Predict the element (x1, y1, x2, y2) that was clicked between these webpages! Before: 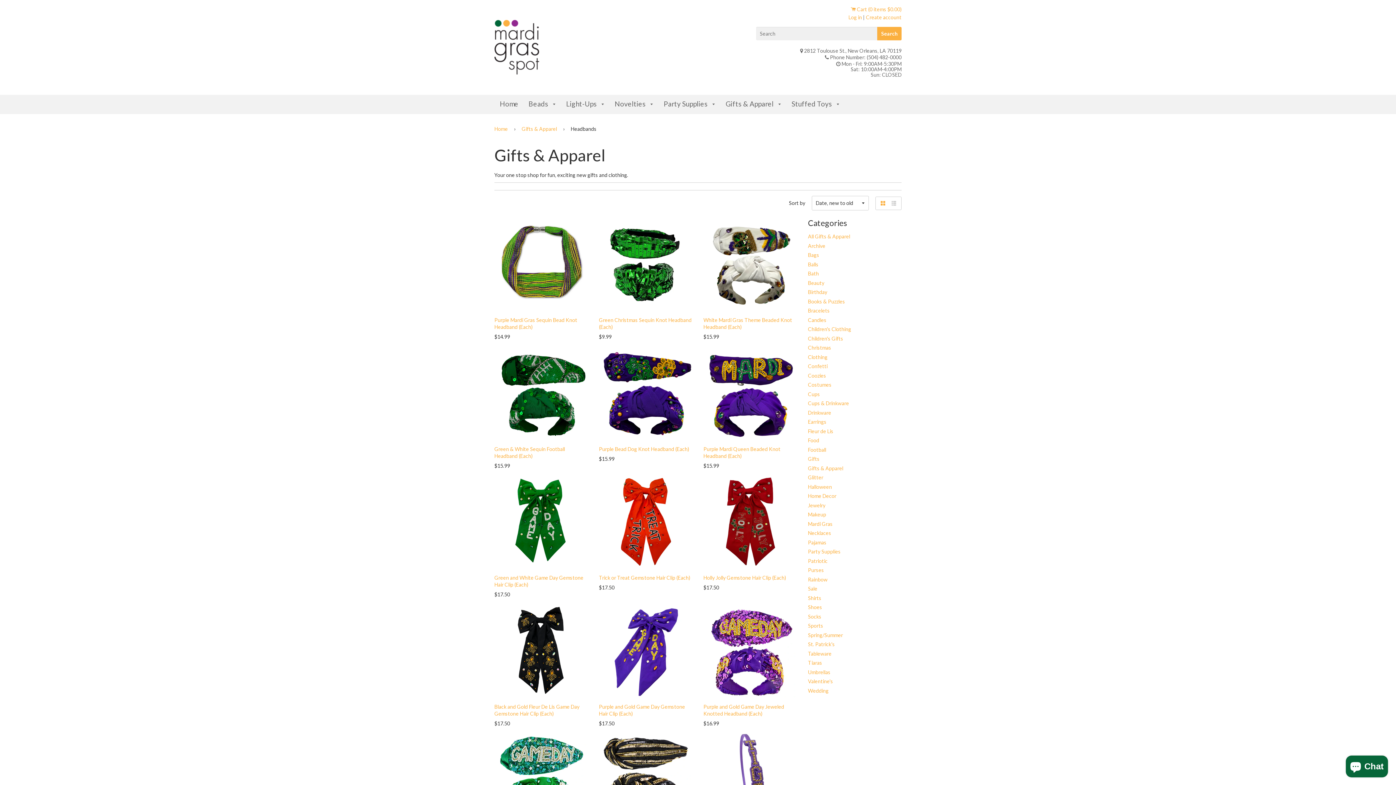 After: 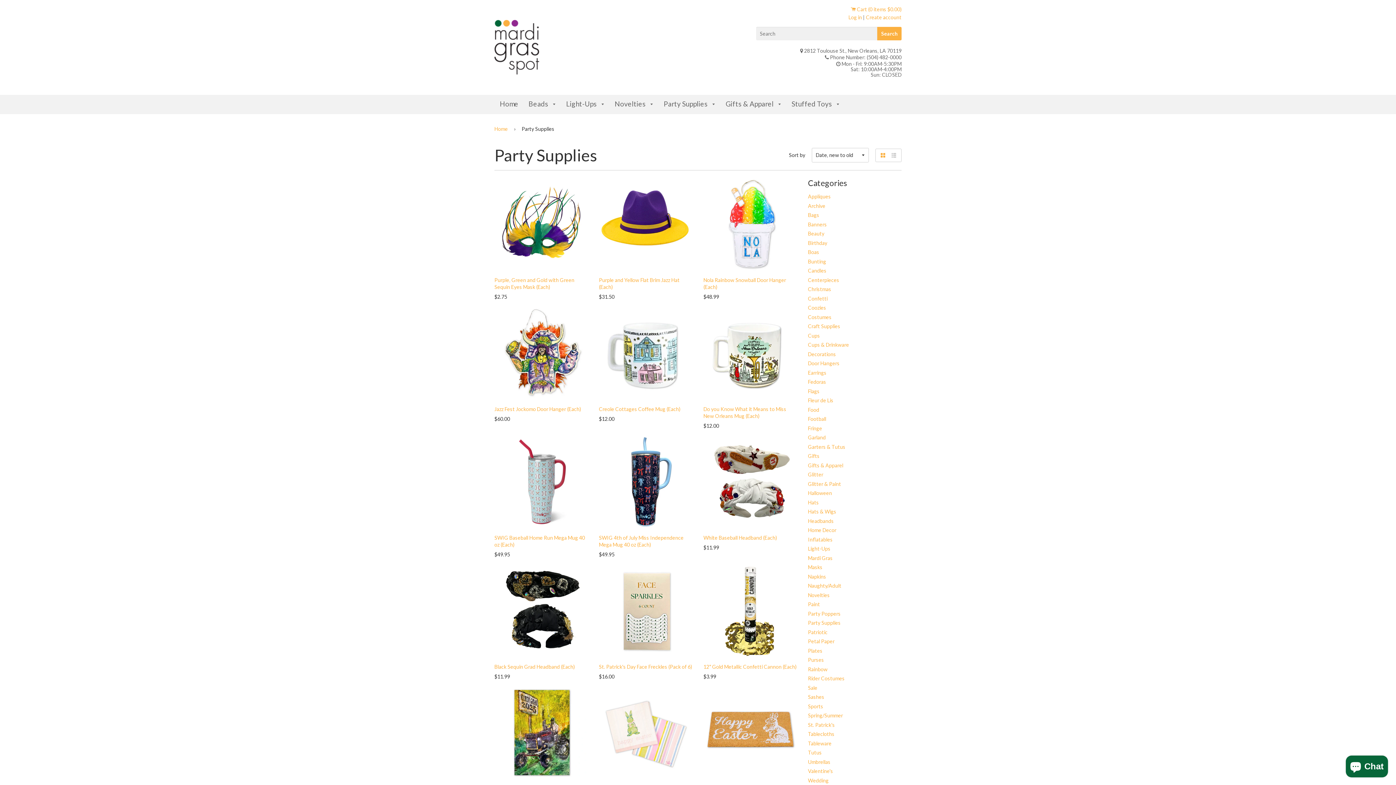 Action: label: Party Supplies  bbox: (658, 94, 721, 114)